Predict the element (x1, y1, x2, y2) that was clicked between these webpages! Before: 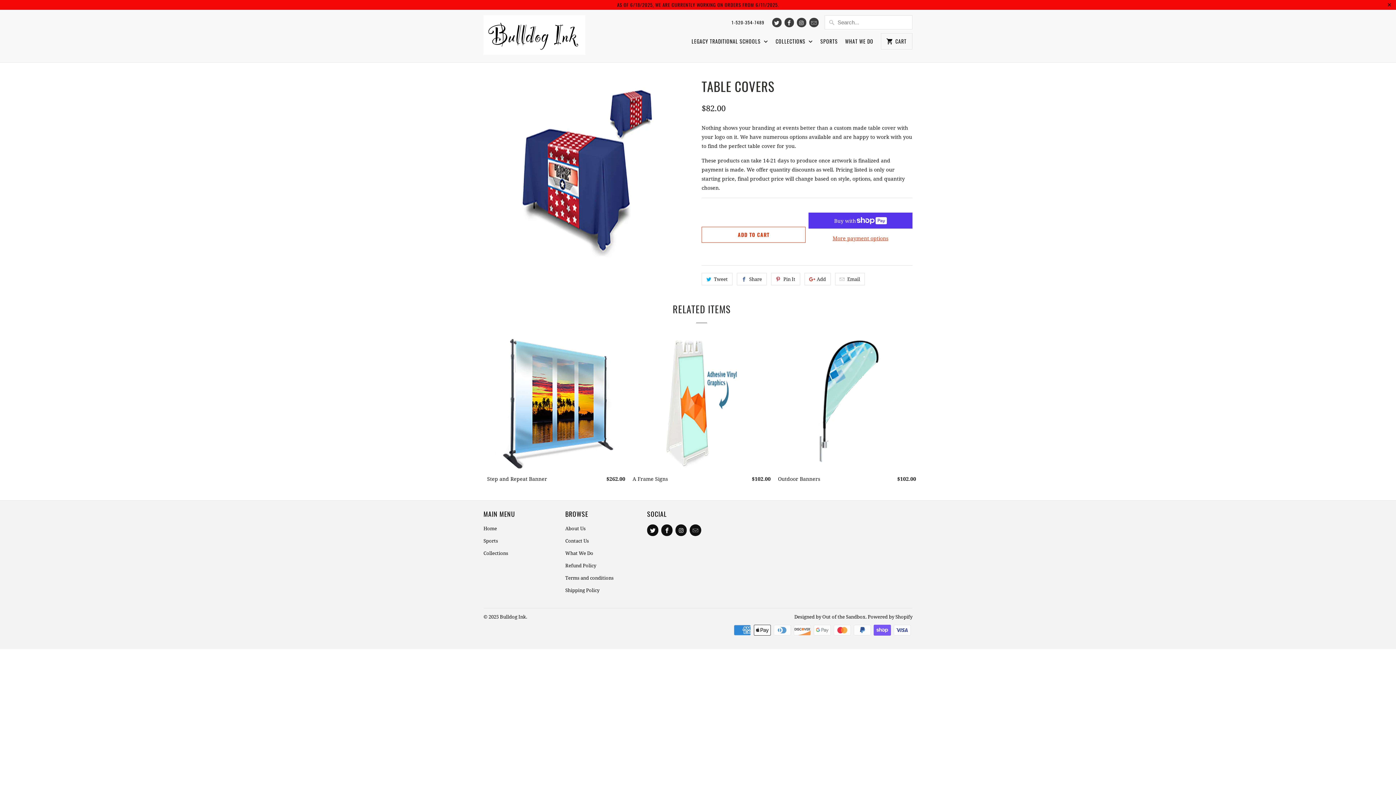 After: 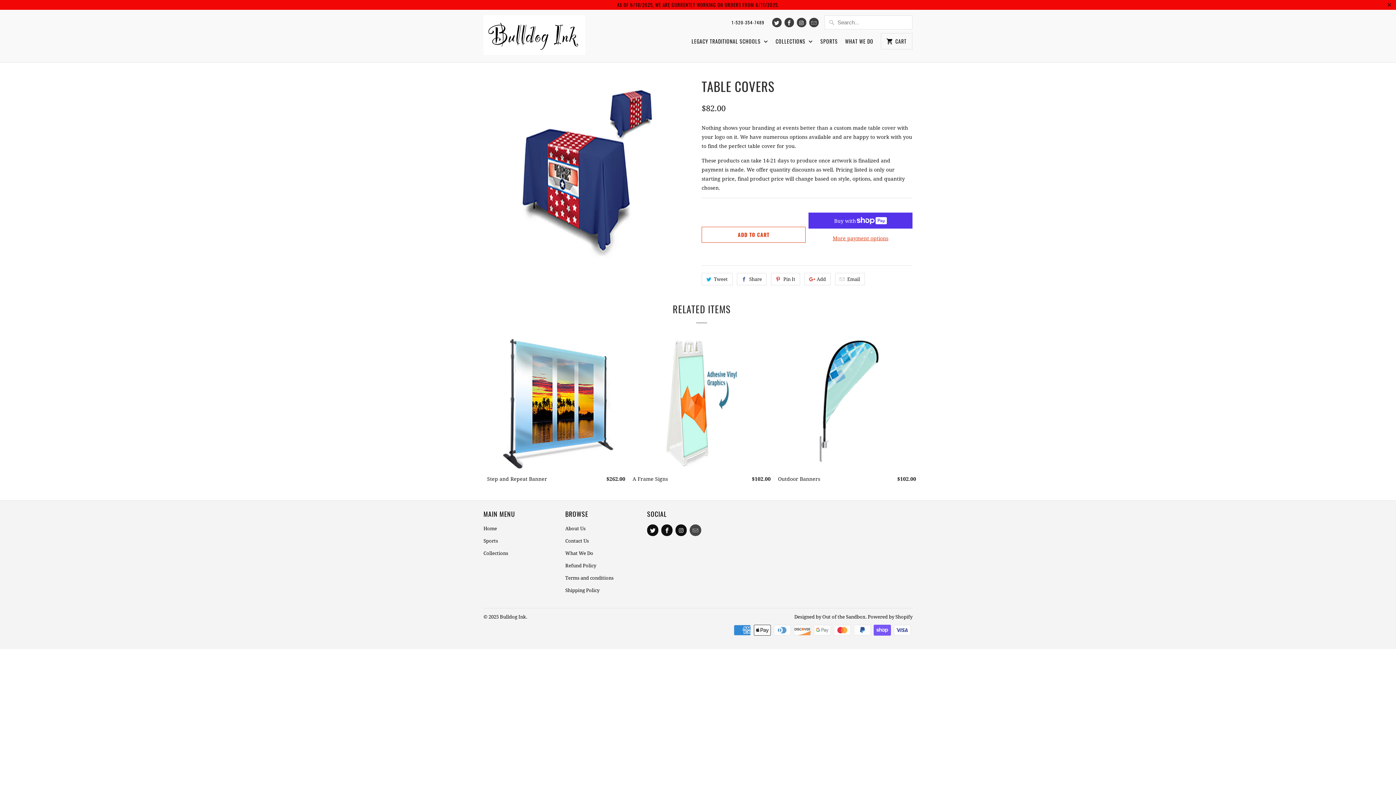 Action: bbox: (689, 524, 701, 536)